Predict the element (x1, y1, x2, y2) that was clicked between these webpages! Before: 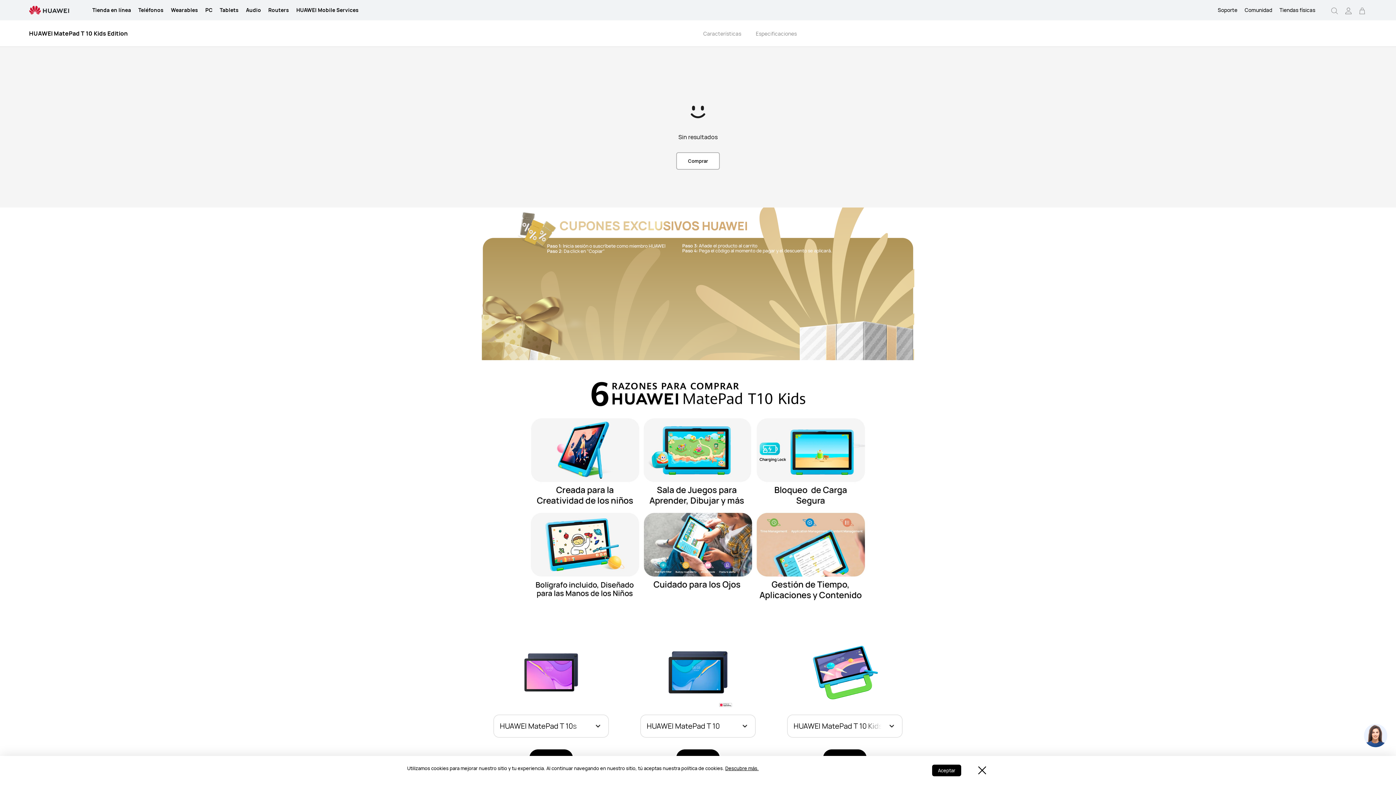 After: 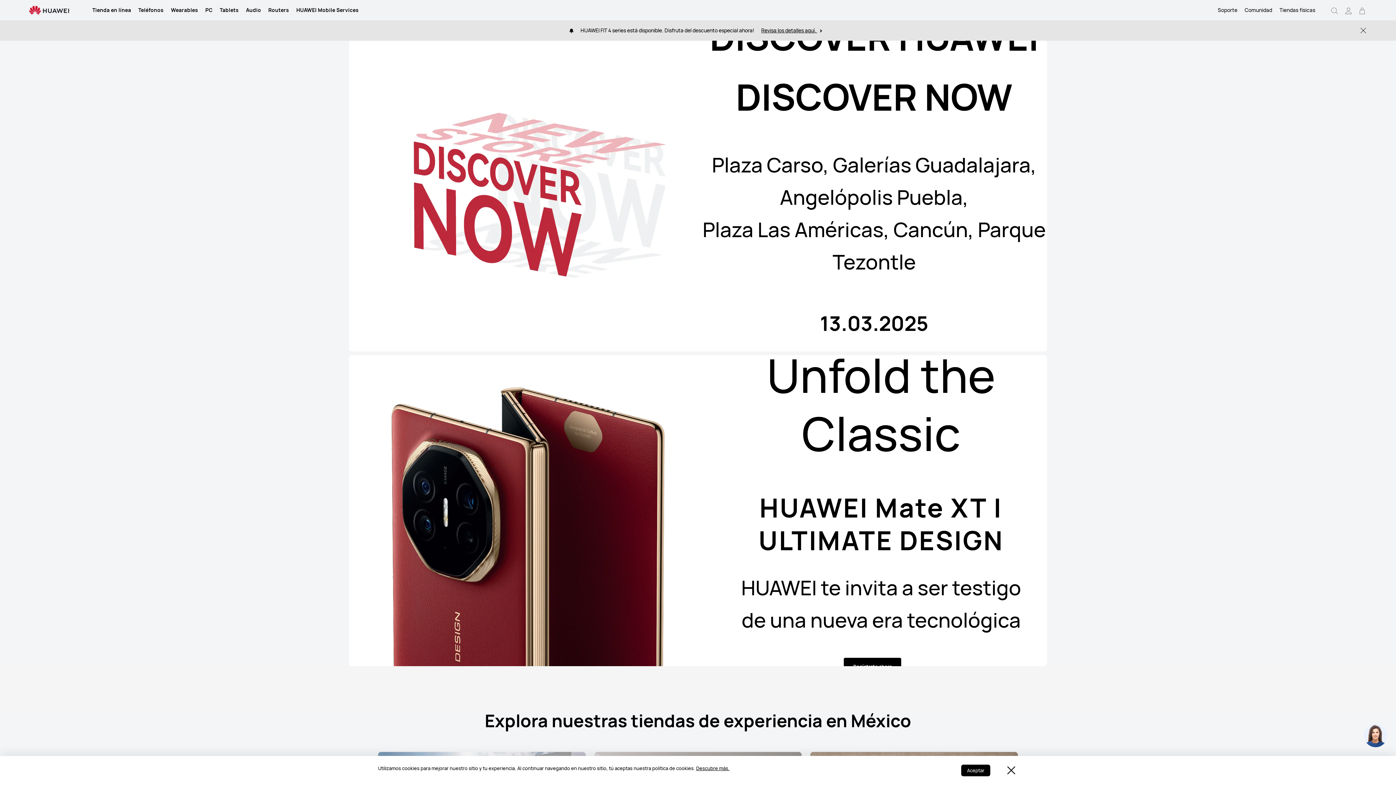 Action: label: Tiendas físicas bbox: (1279, 0, 1315, 20)